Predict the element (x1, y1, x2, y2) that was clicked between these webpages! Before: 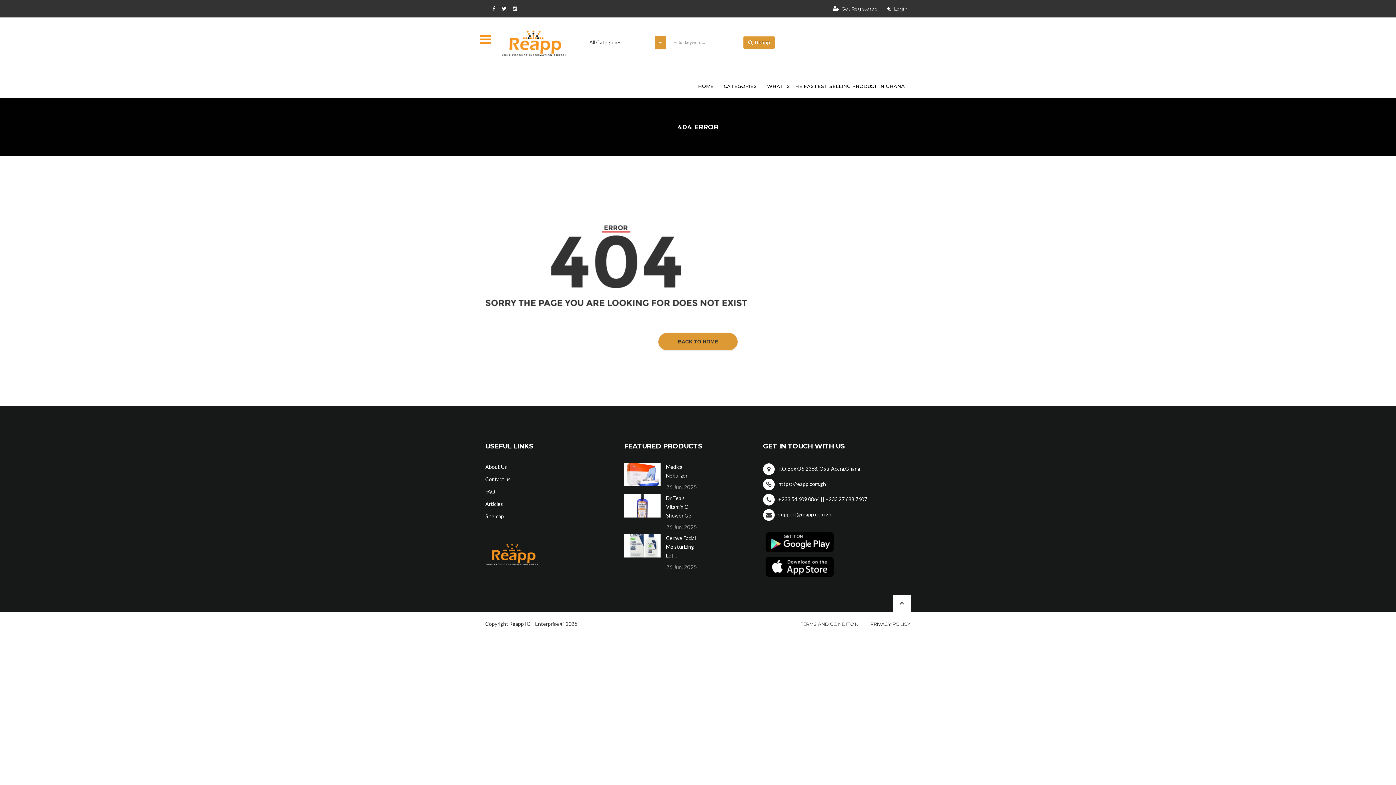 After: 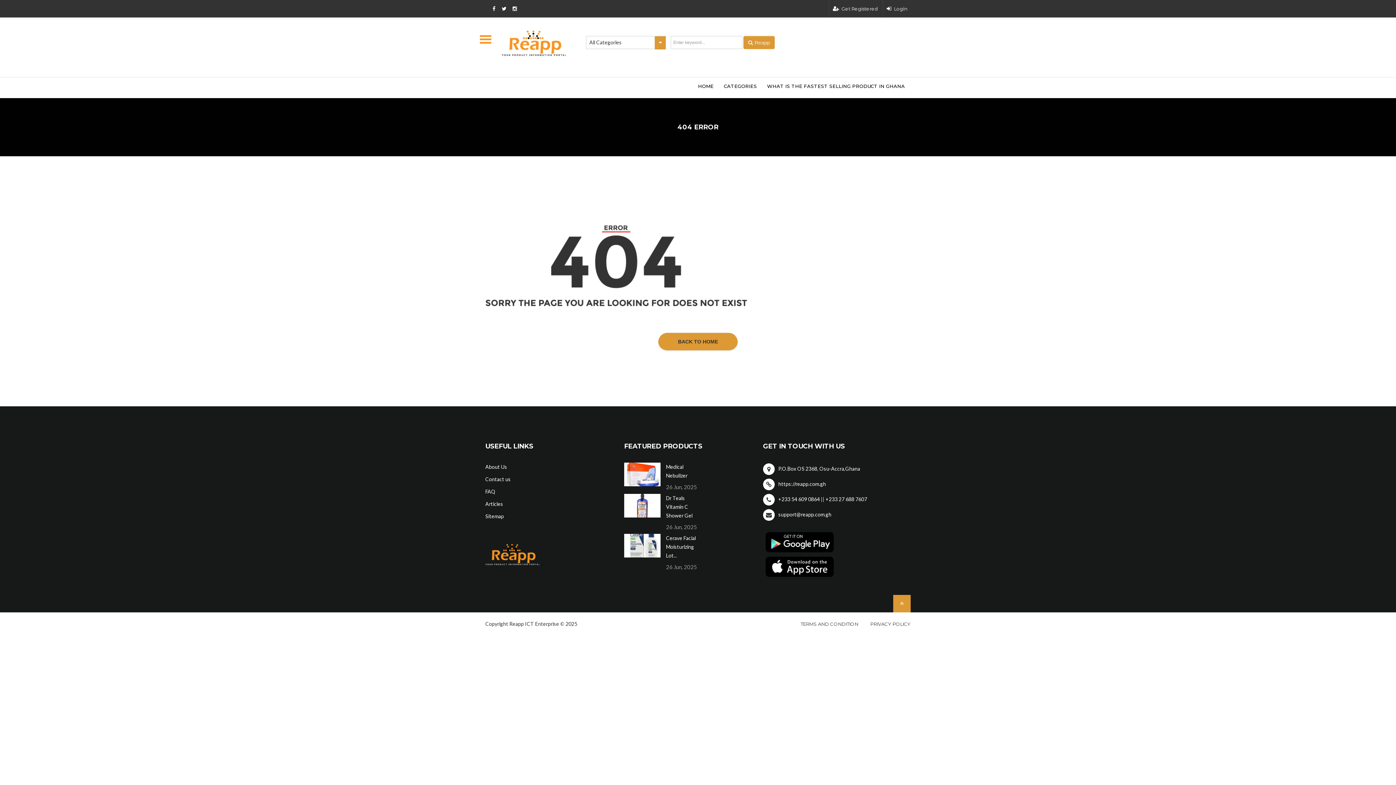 Action: bbox: (893, 595, 910, 612)